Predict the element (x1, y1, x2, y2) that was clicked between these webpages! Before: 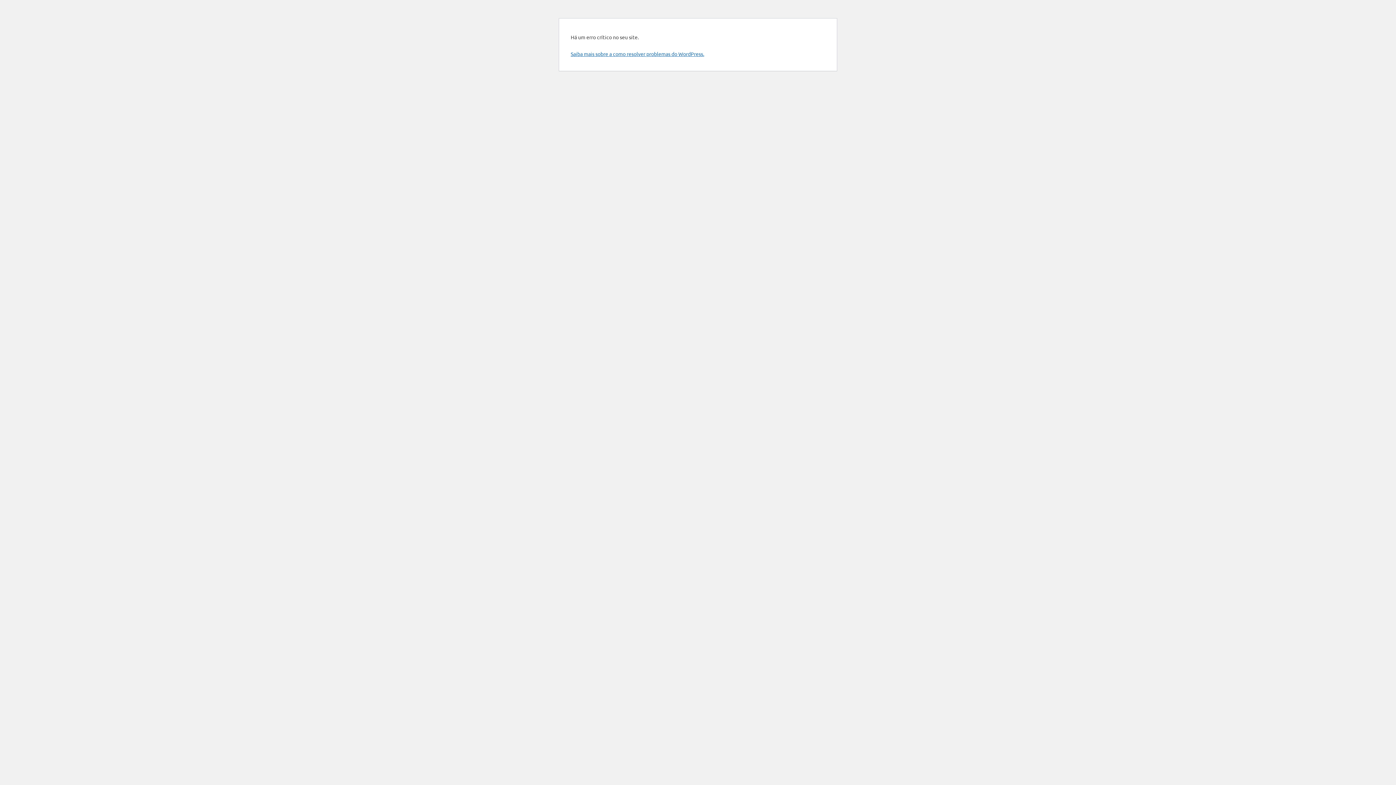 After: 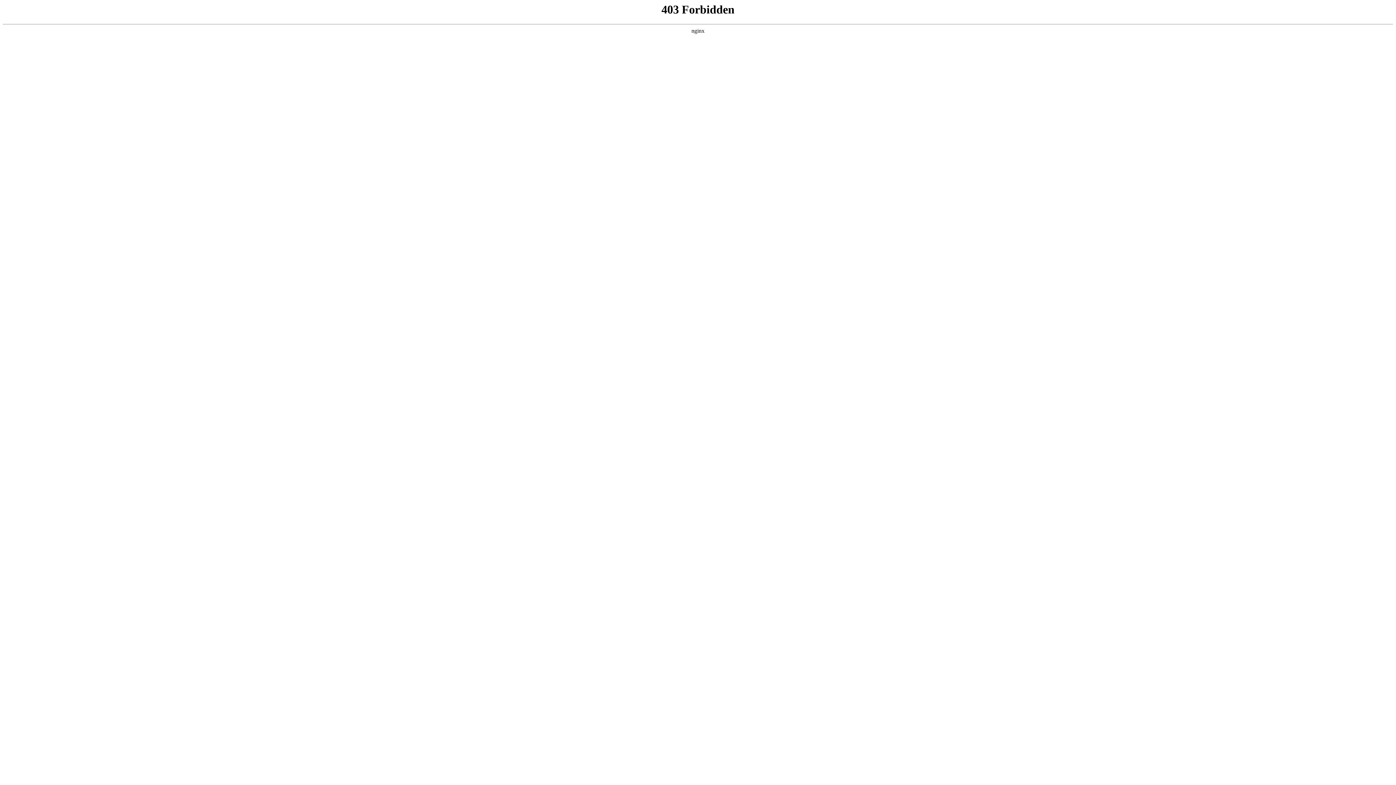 Action: label: Saiba mais sobre a como resolver problemas do WordPress. bbox: (570, 50, 704, 57)